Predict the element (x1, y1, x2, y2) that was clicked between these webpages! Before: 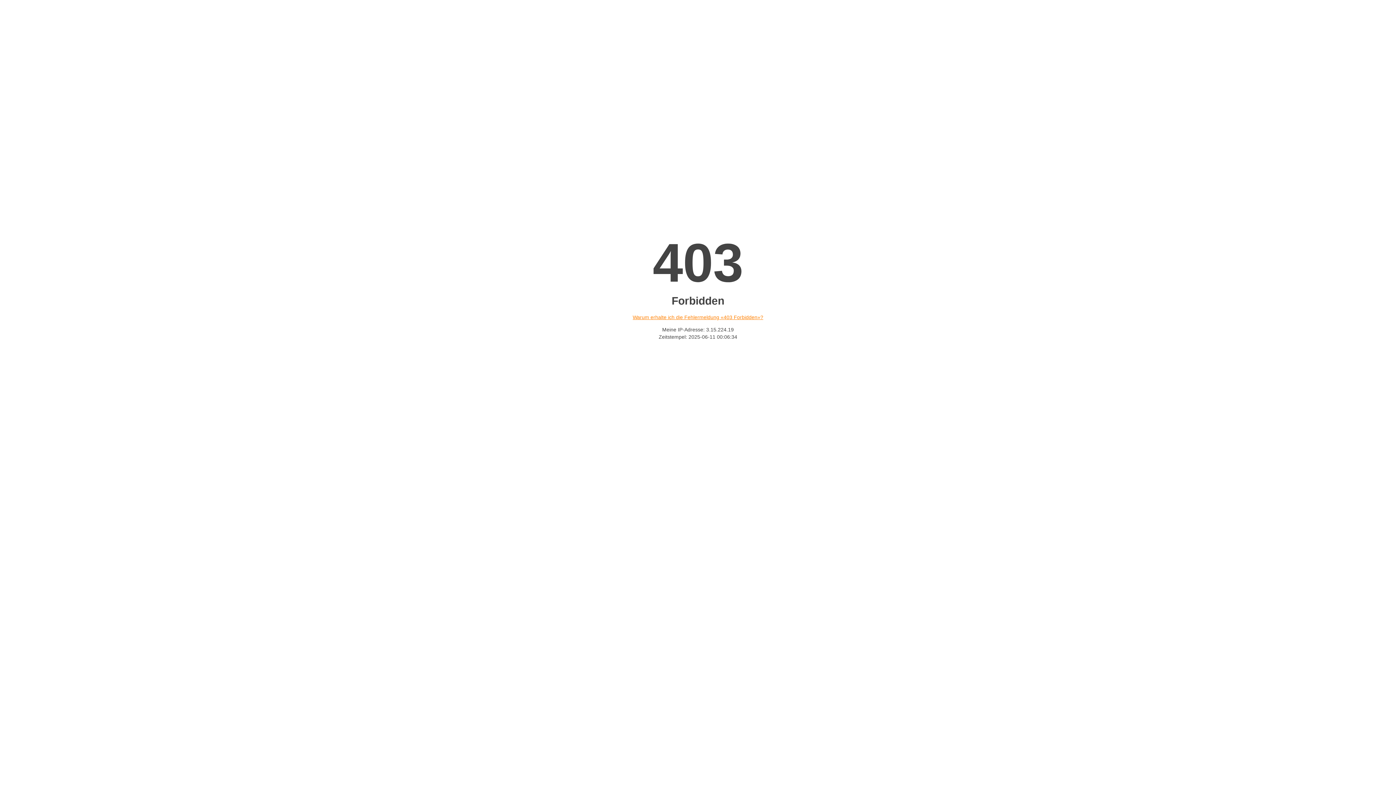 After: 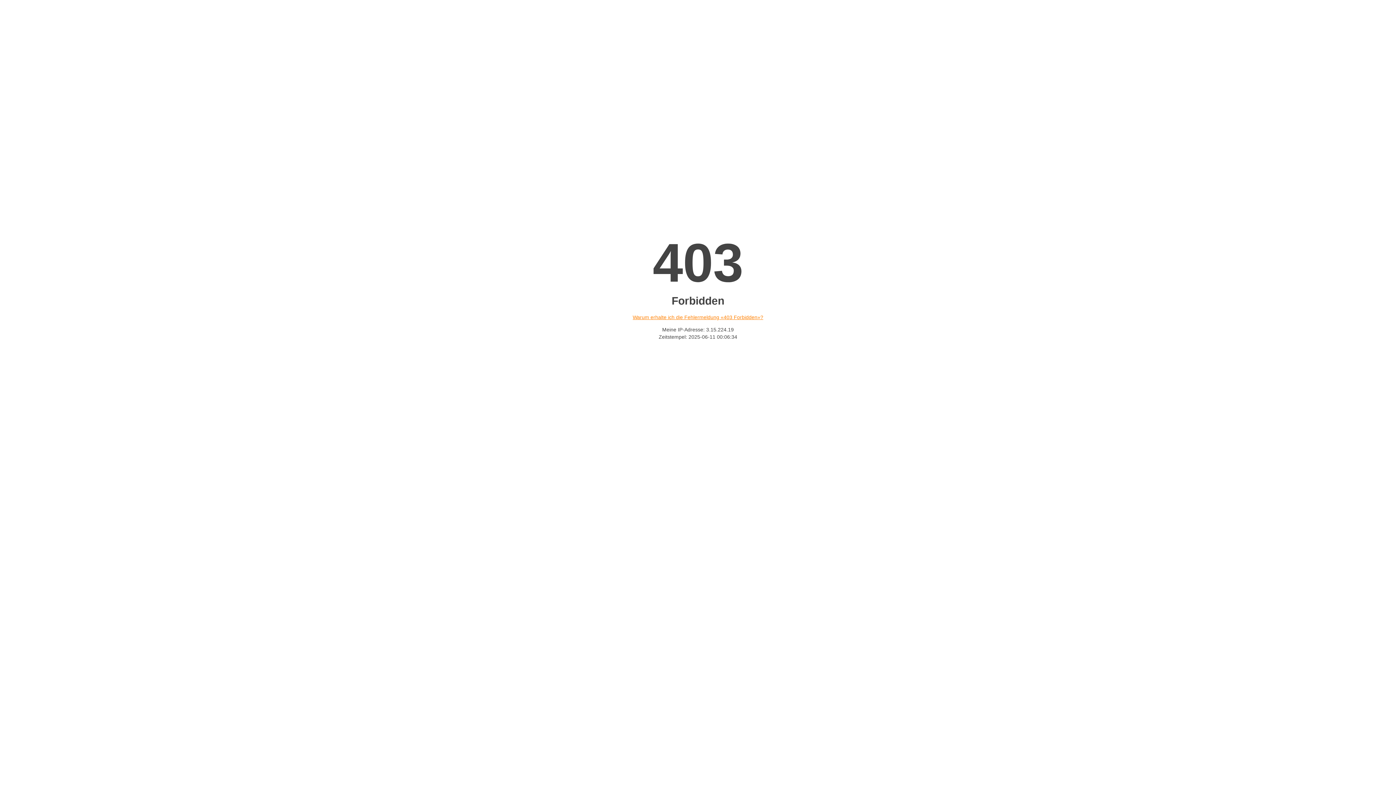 Action: label: Warum erhalte ich die Fehlermeldung «403 Forbidden»? bbox: (632, 314, 763, 320)